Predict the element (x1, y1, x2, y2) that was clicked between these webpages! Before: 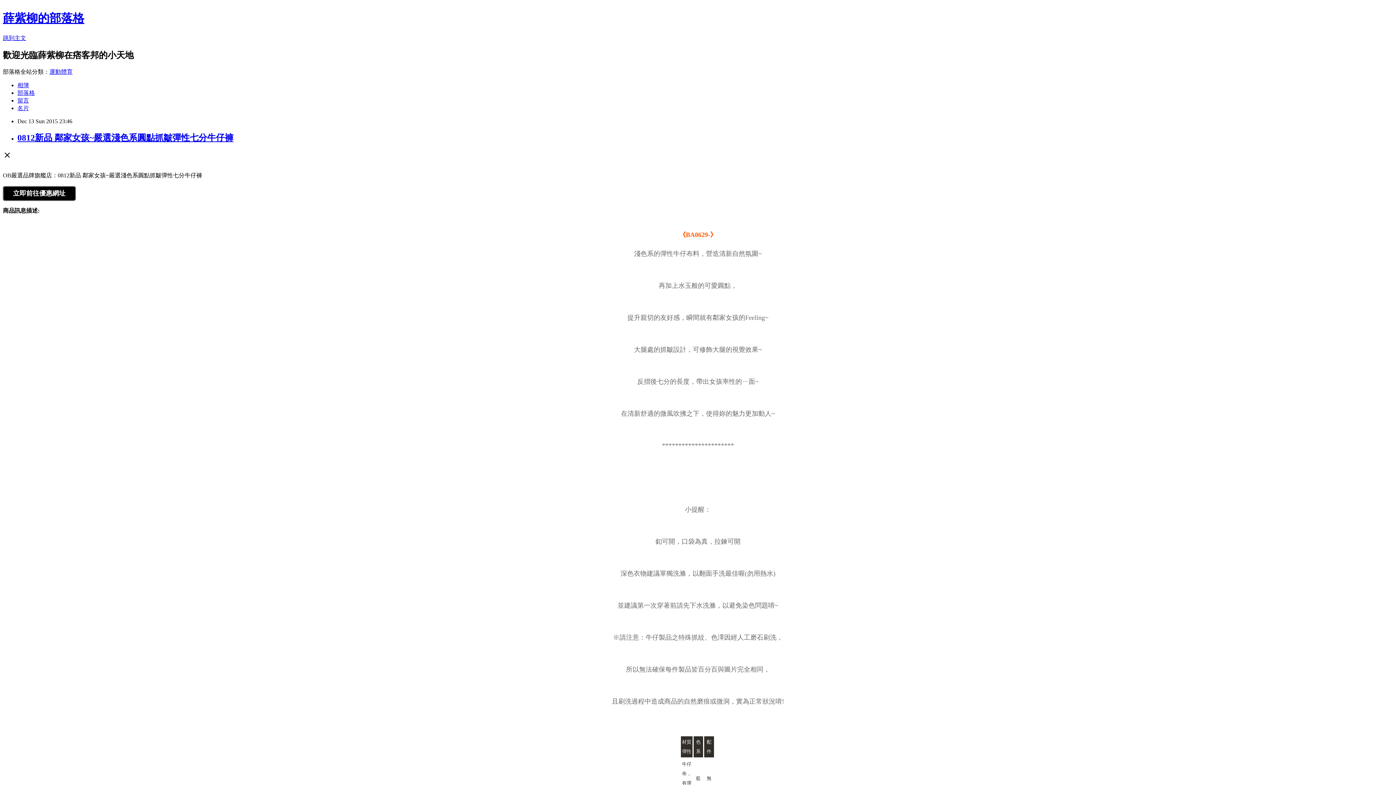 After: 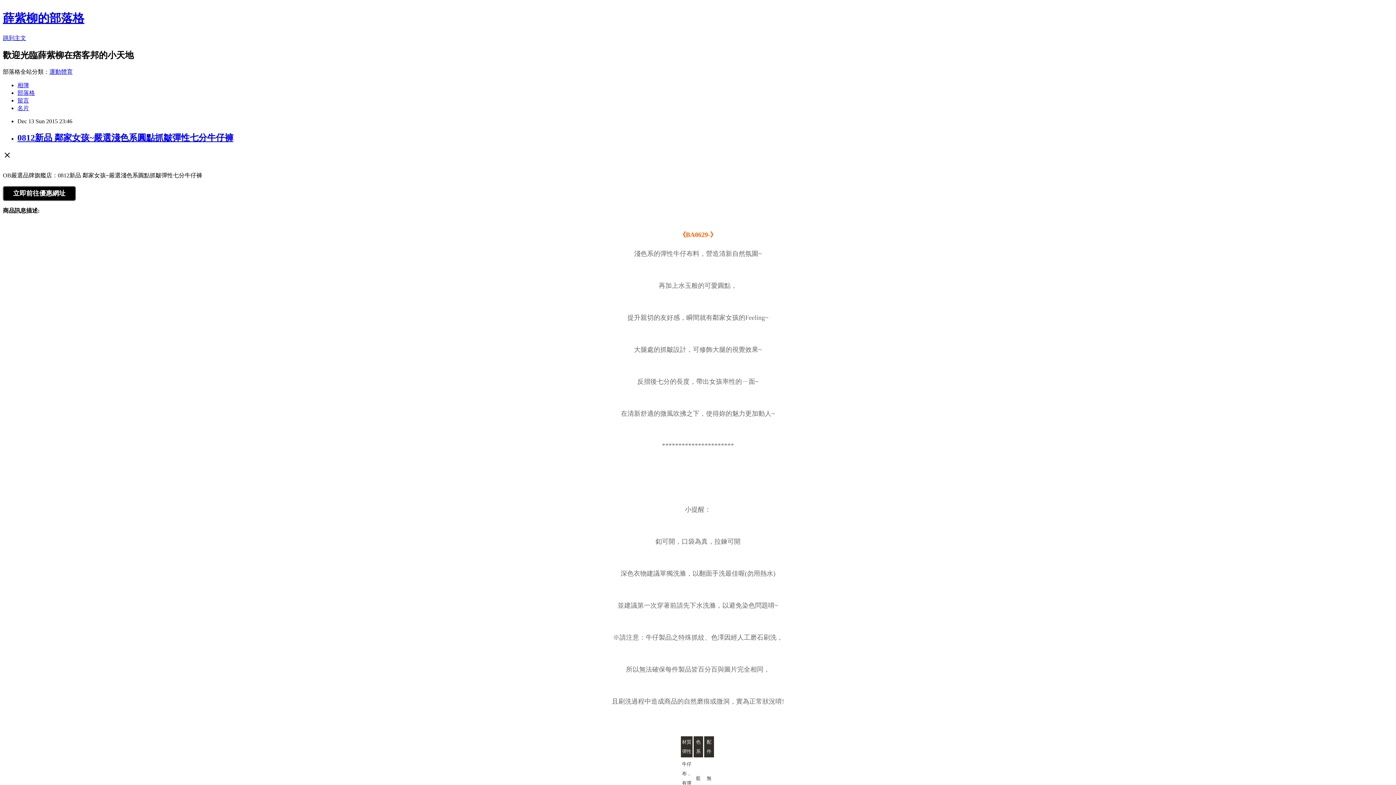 Action: bbox: (17, 132, 233, 142) label: 0812新品 鄰家女孩~嚴選淺色系圓點抓皺彈性七分牛仔褲